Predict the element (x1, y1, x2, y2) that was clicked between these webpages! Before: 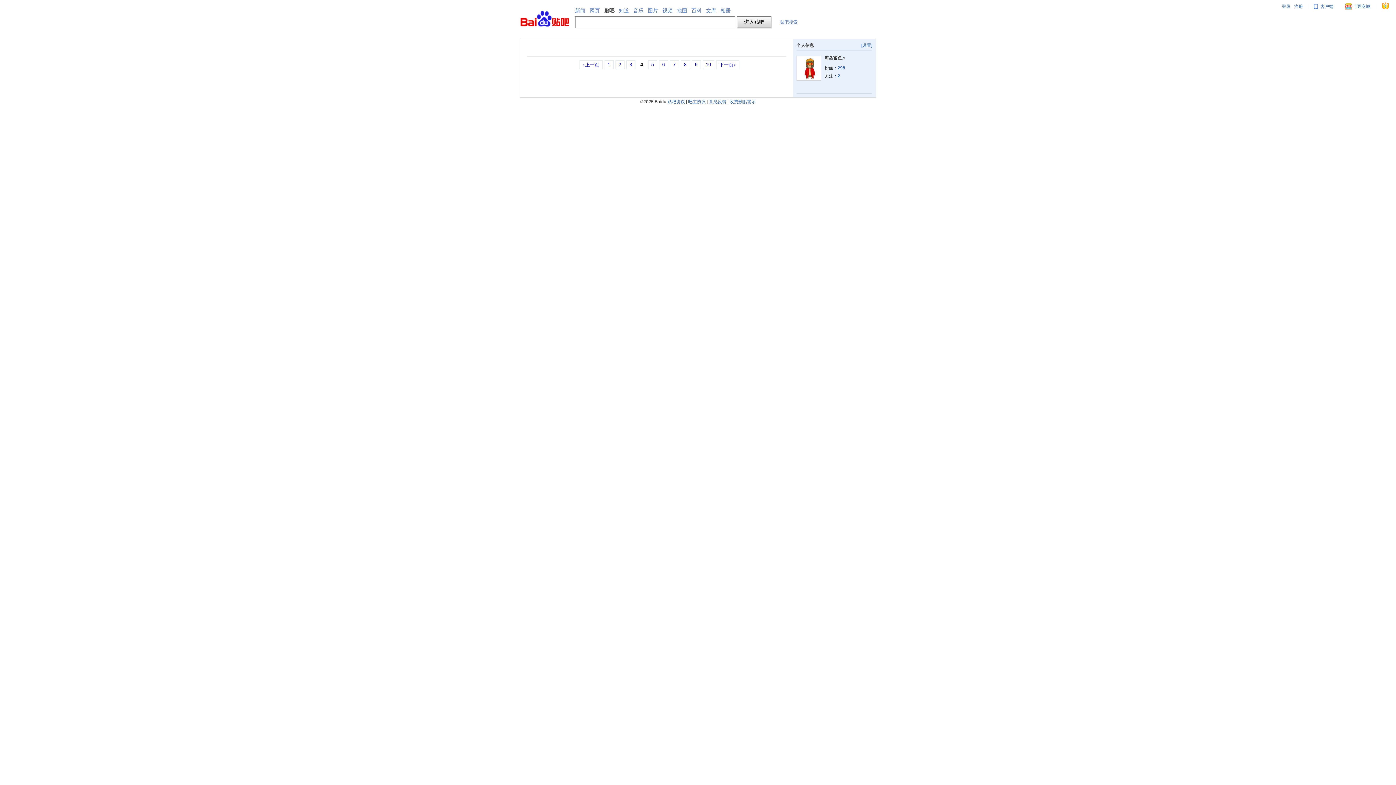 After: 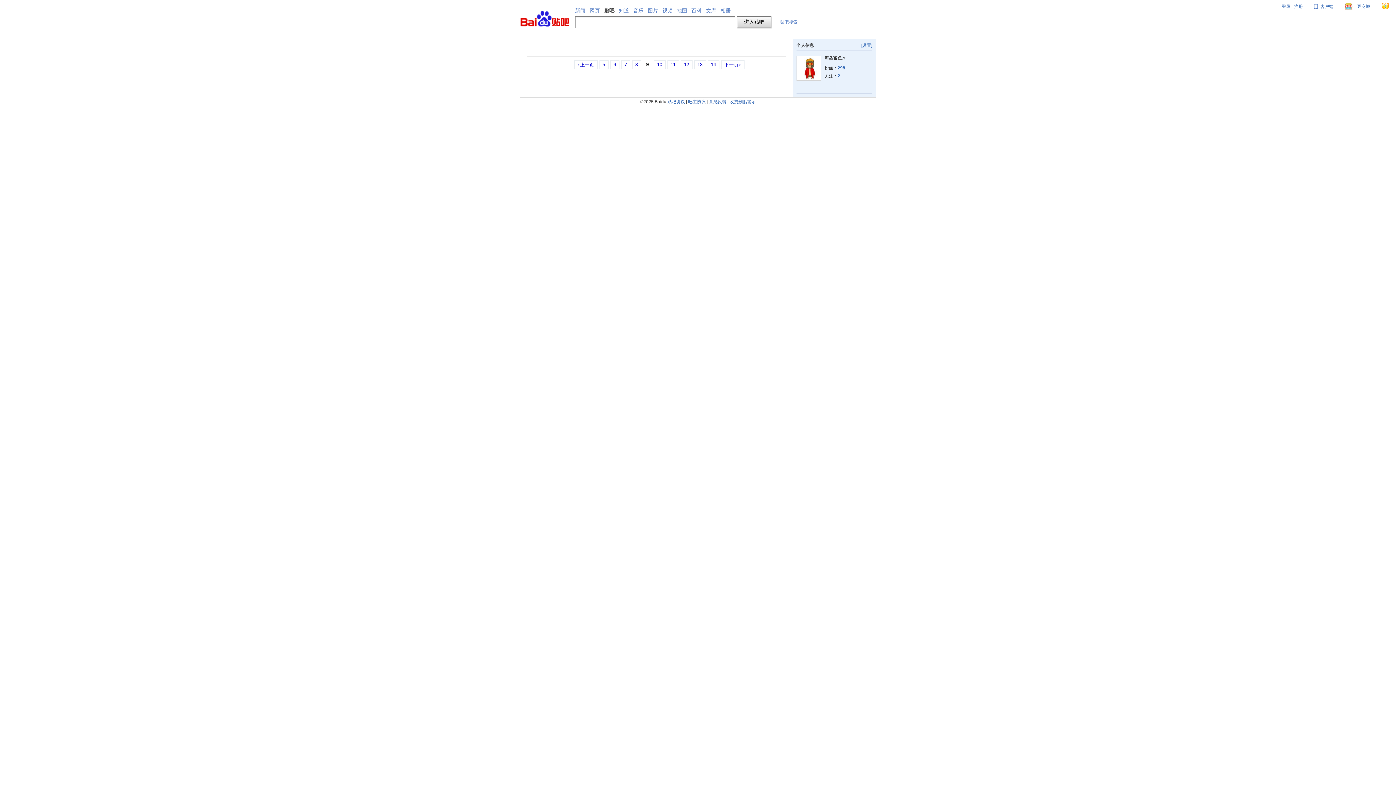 Action: bbox: (691, 60, 700, 69) label: 9